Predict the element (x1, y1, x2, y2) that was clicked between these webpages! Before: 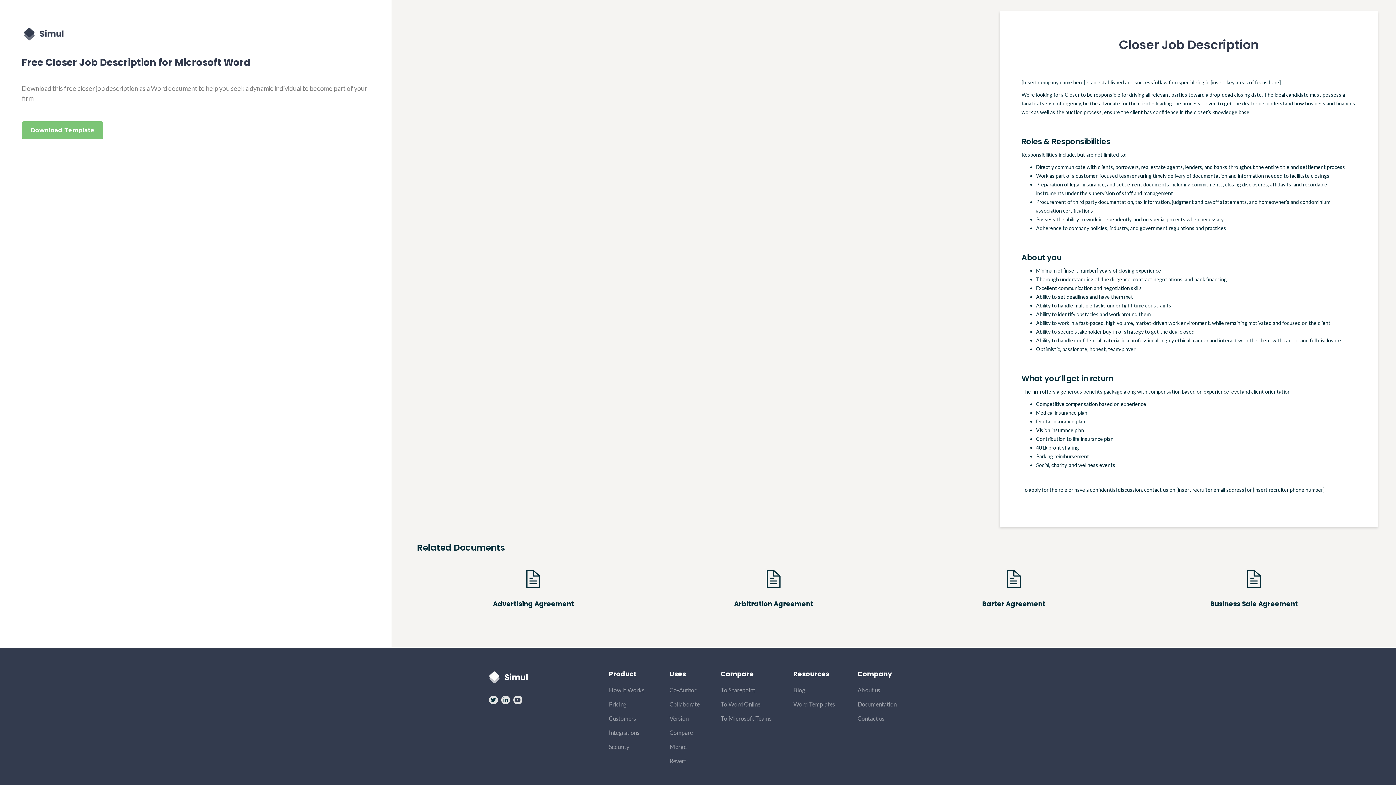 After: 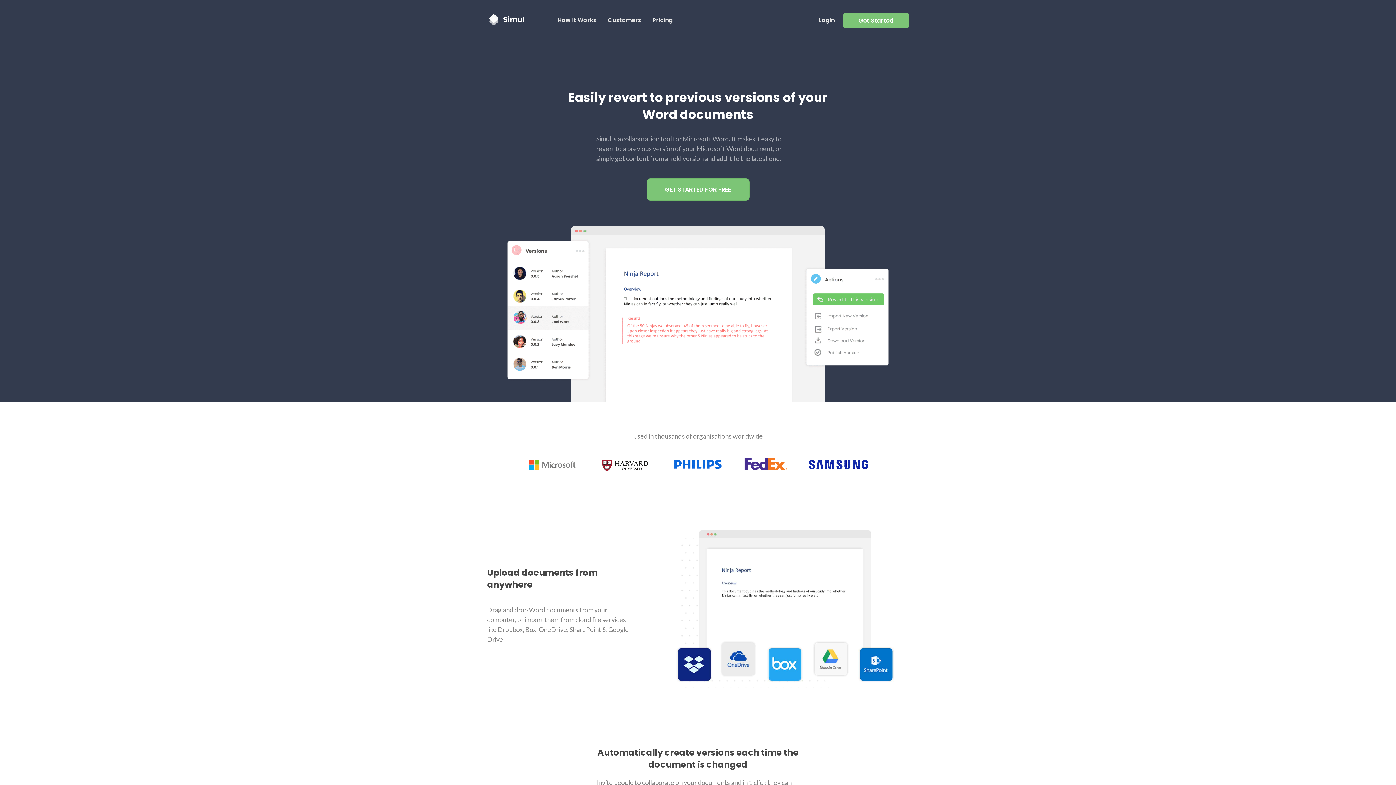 Action: bbox: (669, 757, 706, 770) label: Revert